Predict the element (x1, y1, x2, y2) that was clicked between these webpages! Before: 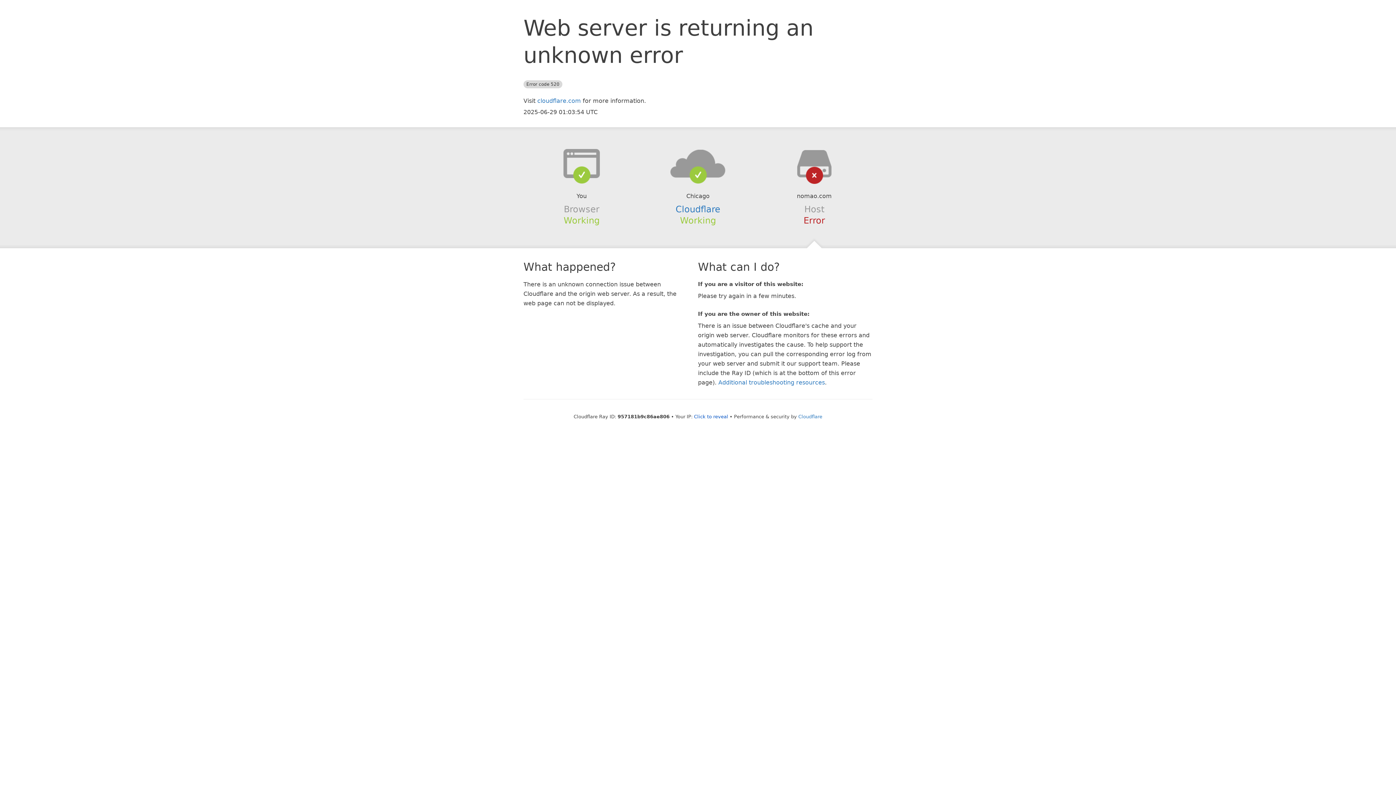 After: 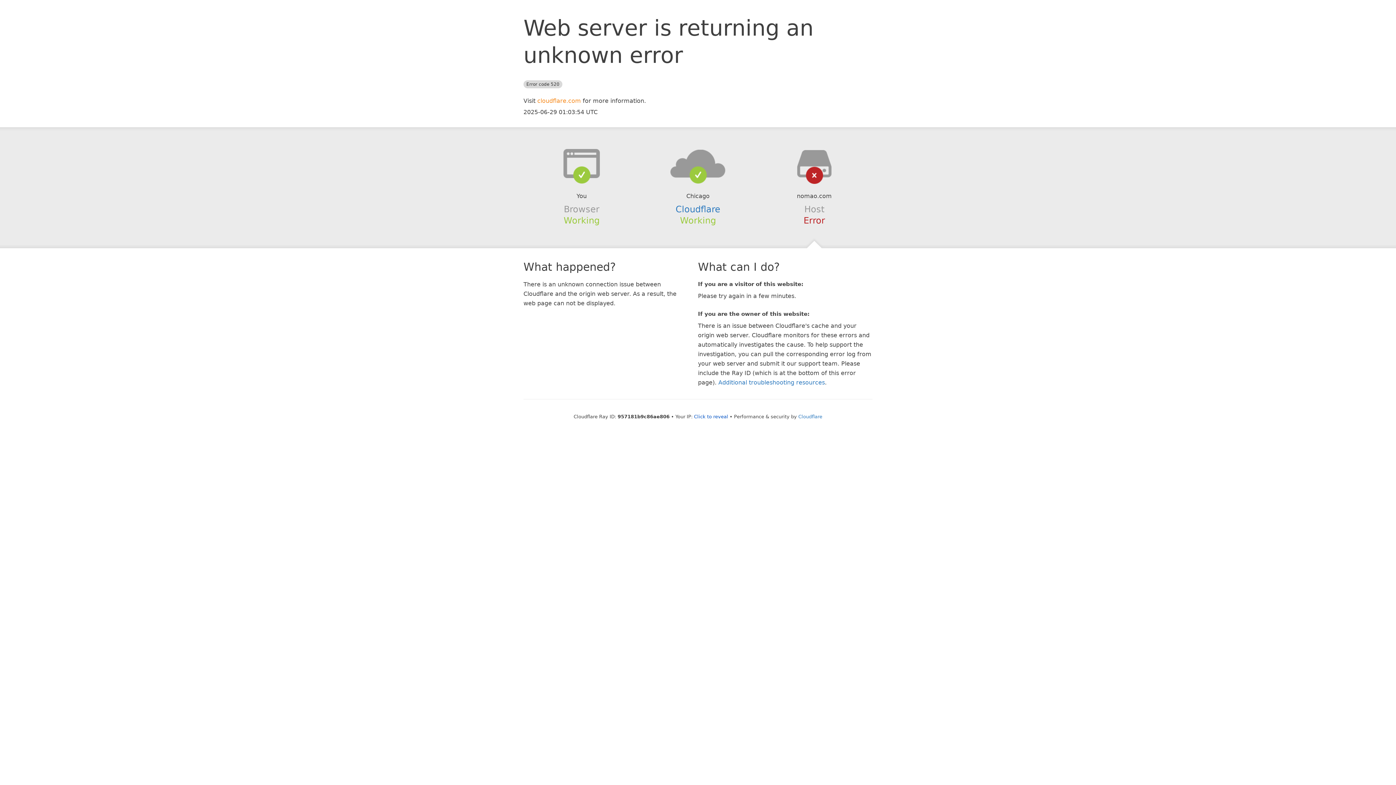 Action: bbox: (537, 97, 581, 104) label: cloudflare.com